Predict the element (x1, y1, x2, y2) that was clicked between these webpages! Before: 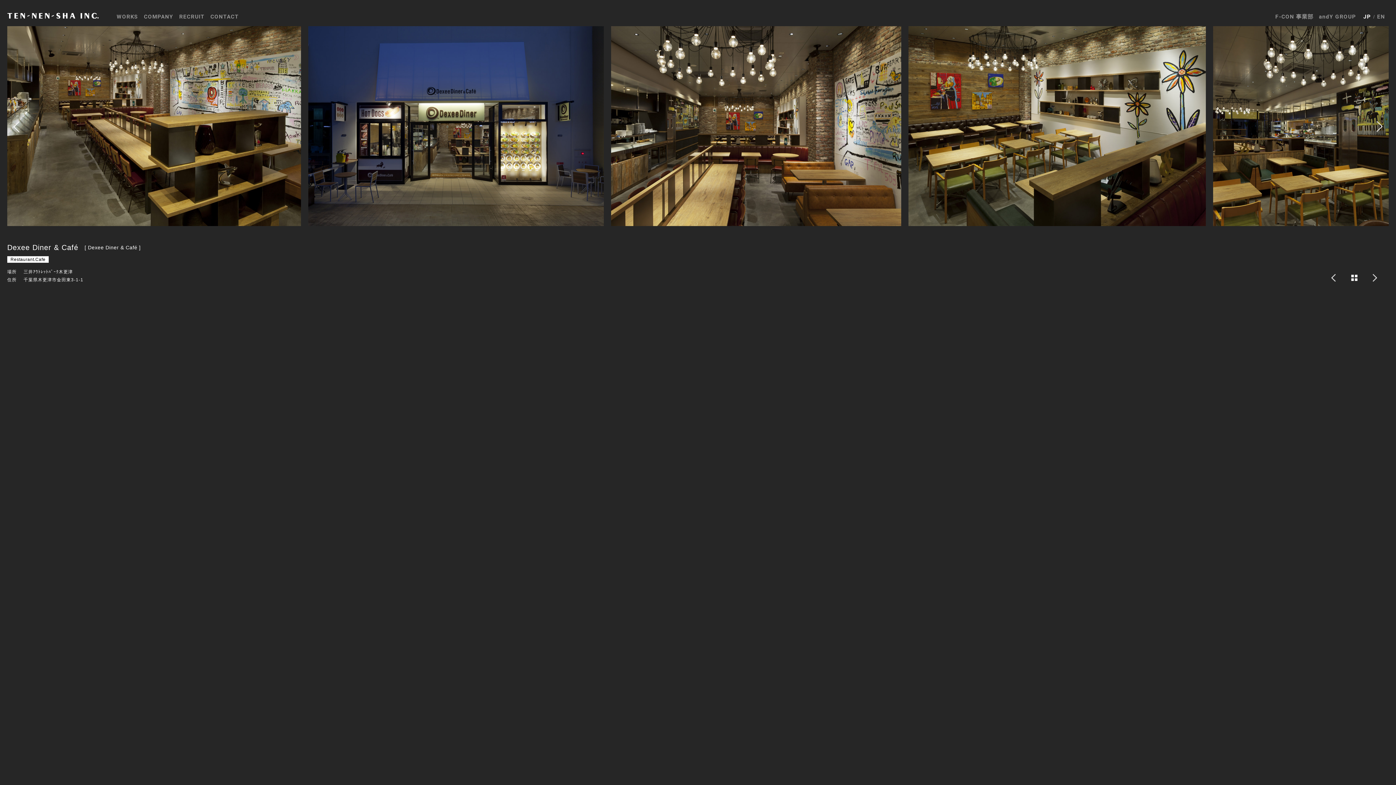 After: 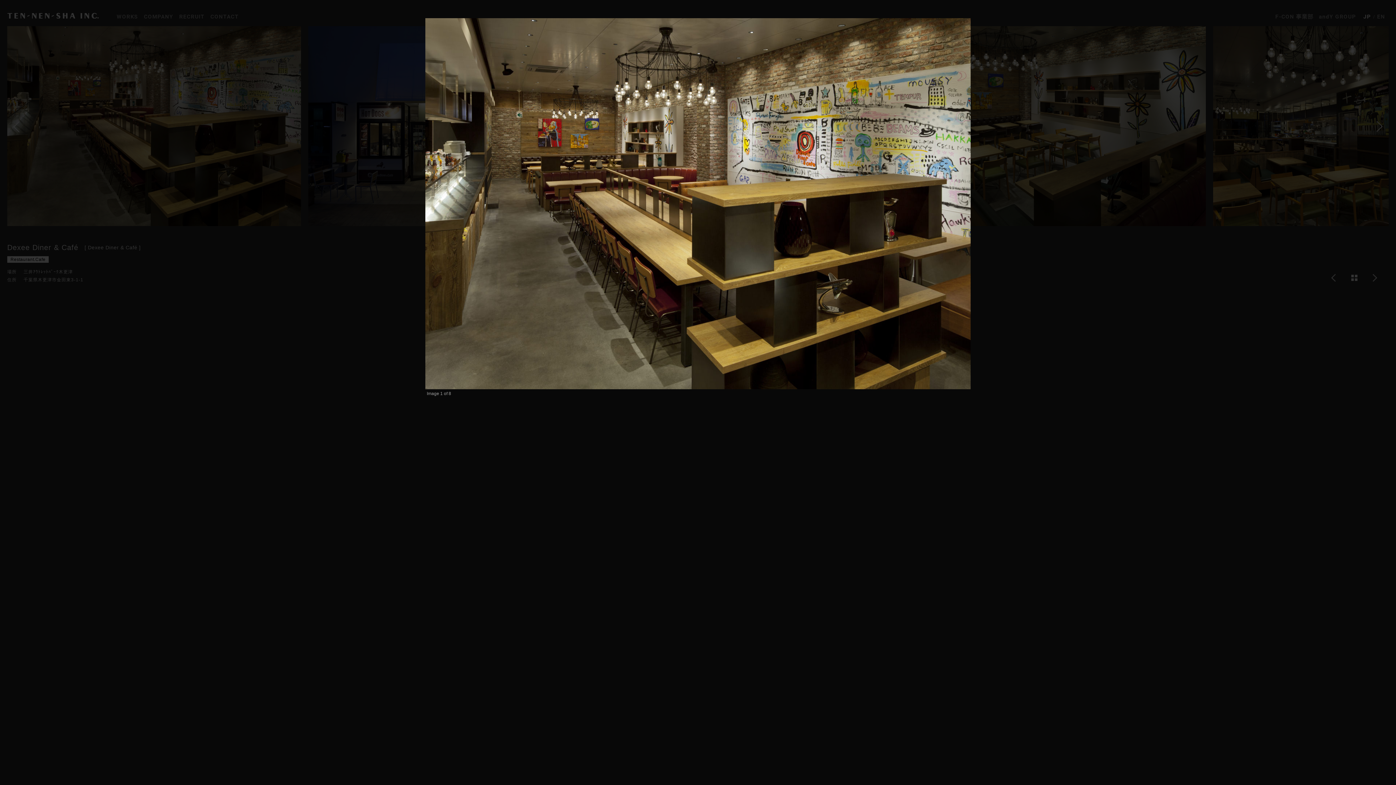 Action: bbox: (7, 26, 308, 226)